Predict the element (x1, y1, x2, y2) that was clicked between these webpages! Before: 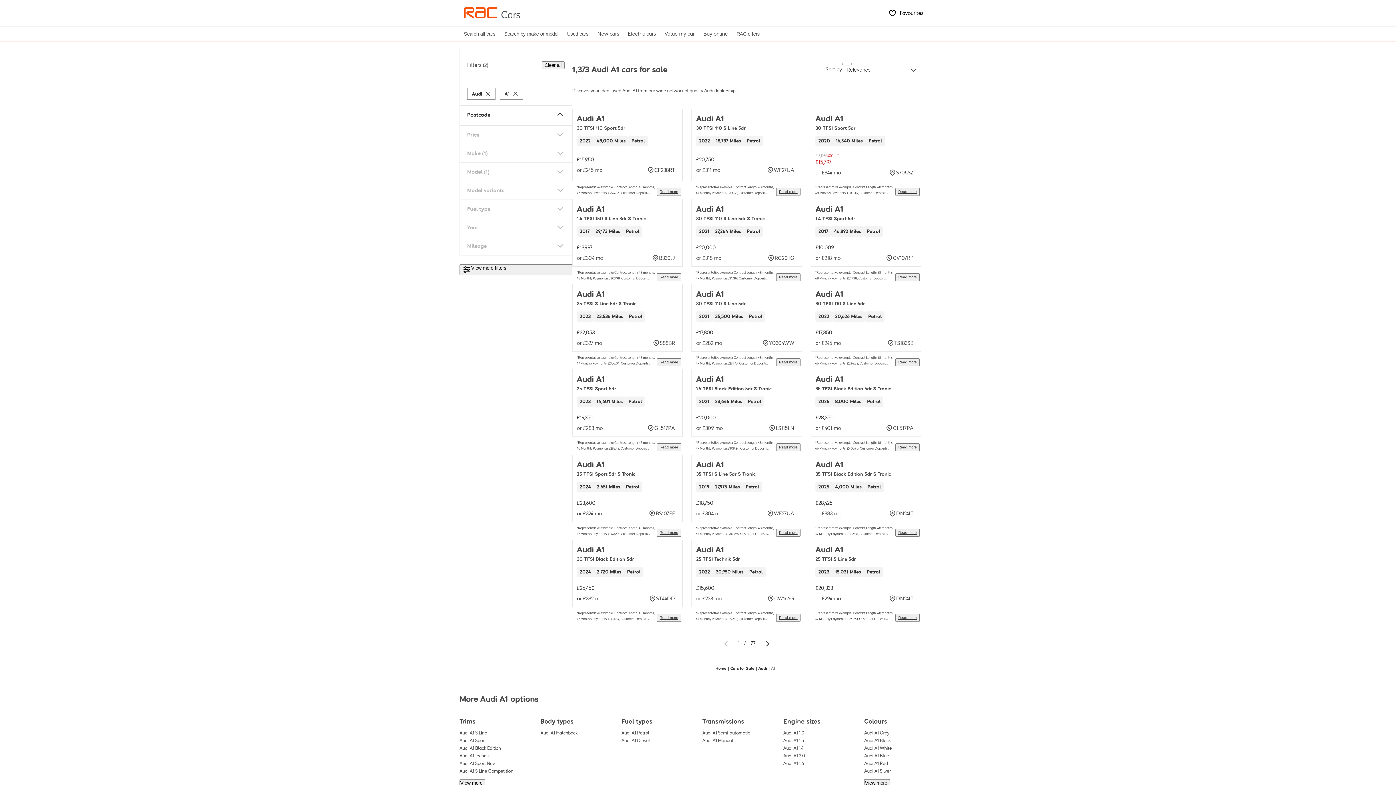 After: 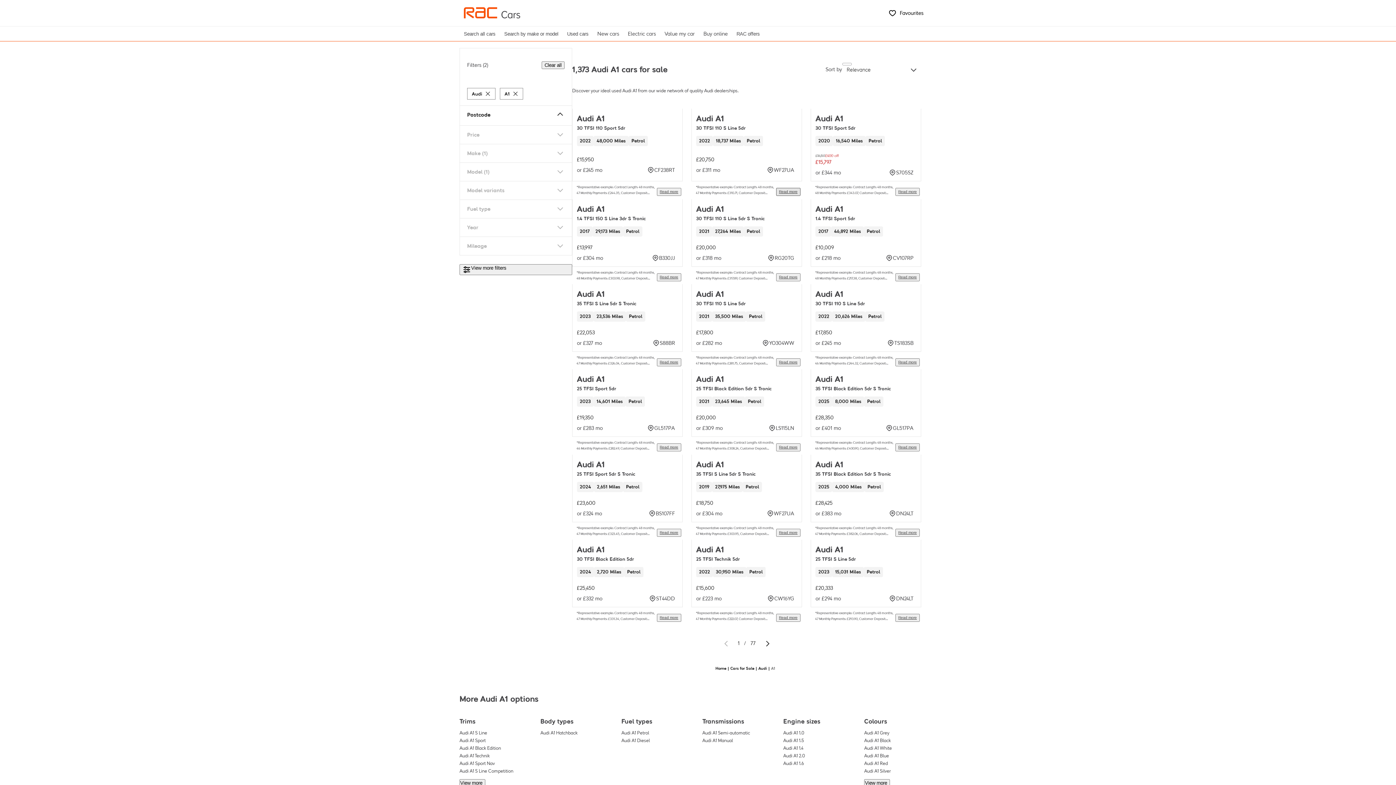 Action: bbox: (776, 187, 800, 195) label: Read more